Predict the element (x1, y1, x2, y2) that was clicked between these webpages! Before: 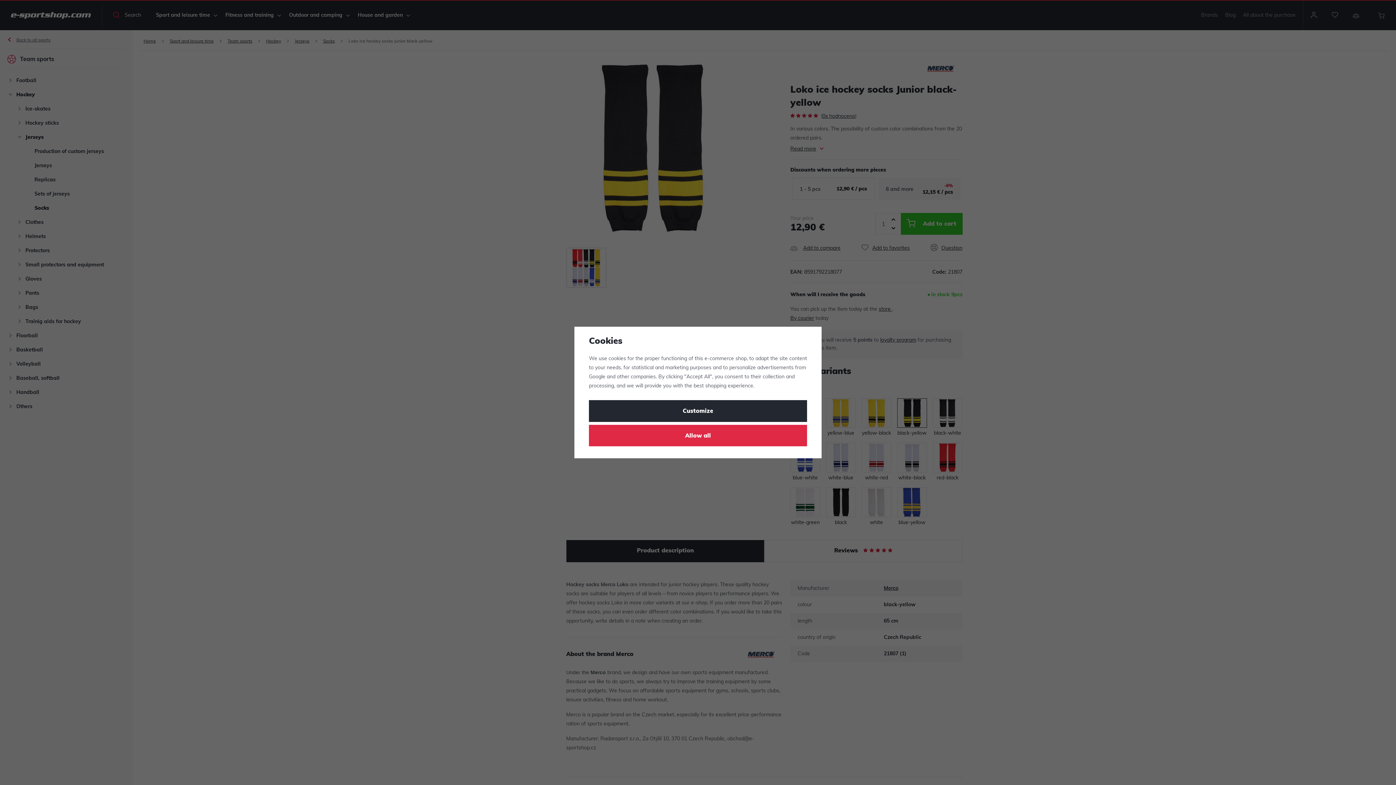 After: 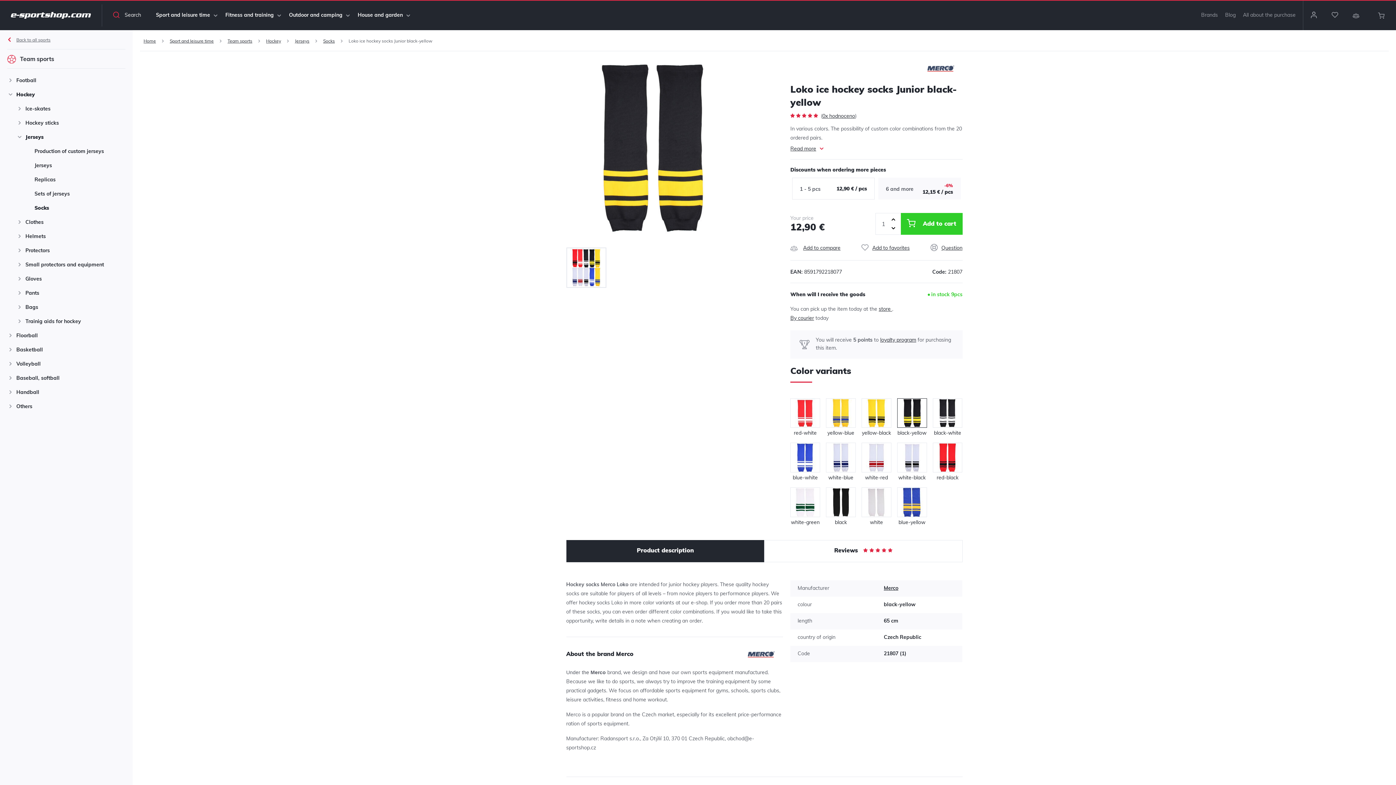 Action: bbox: (589, 424, 807, 446) label: Allow all